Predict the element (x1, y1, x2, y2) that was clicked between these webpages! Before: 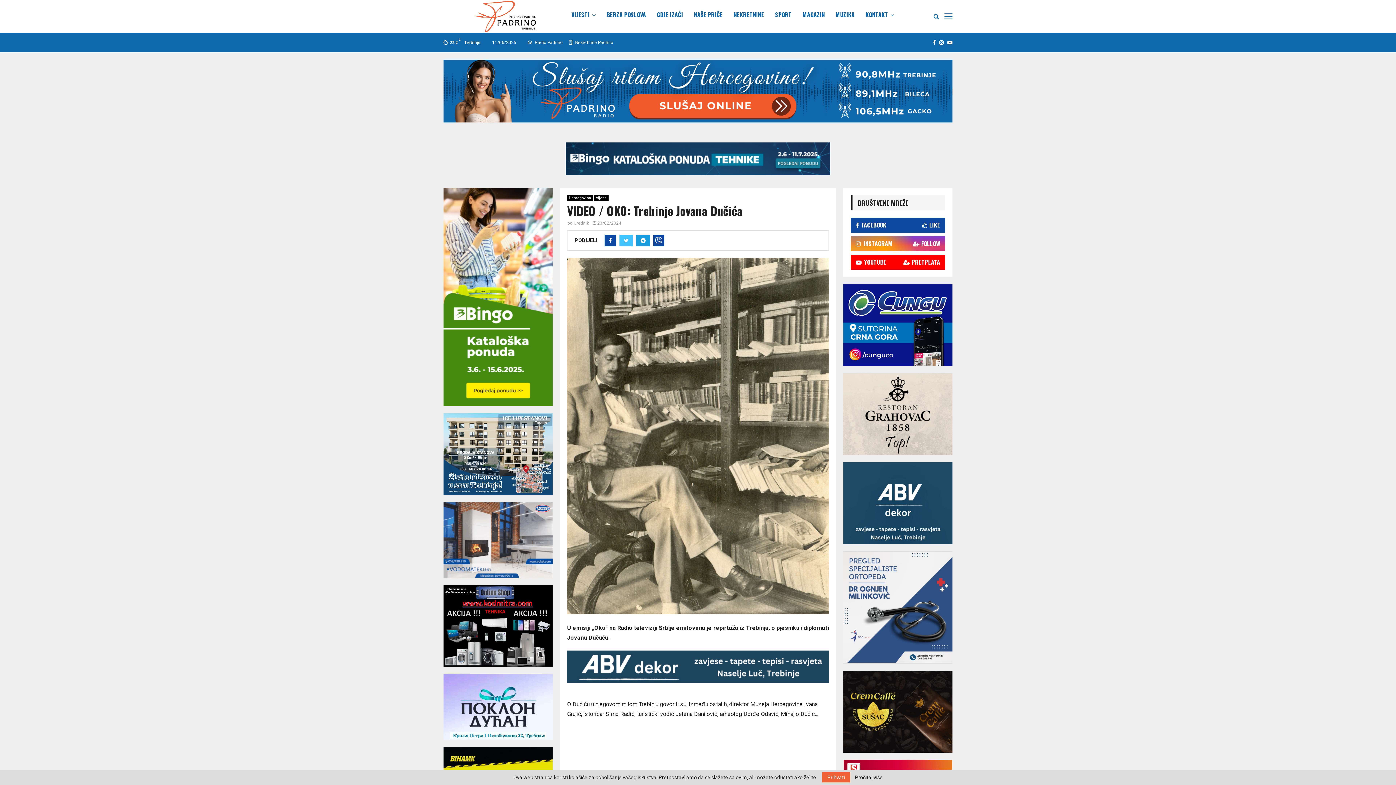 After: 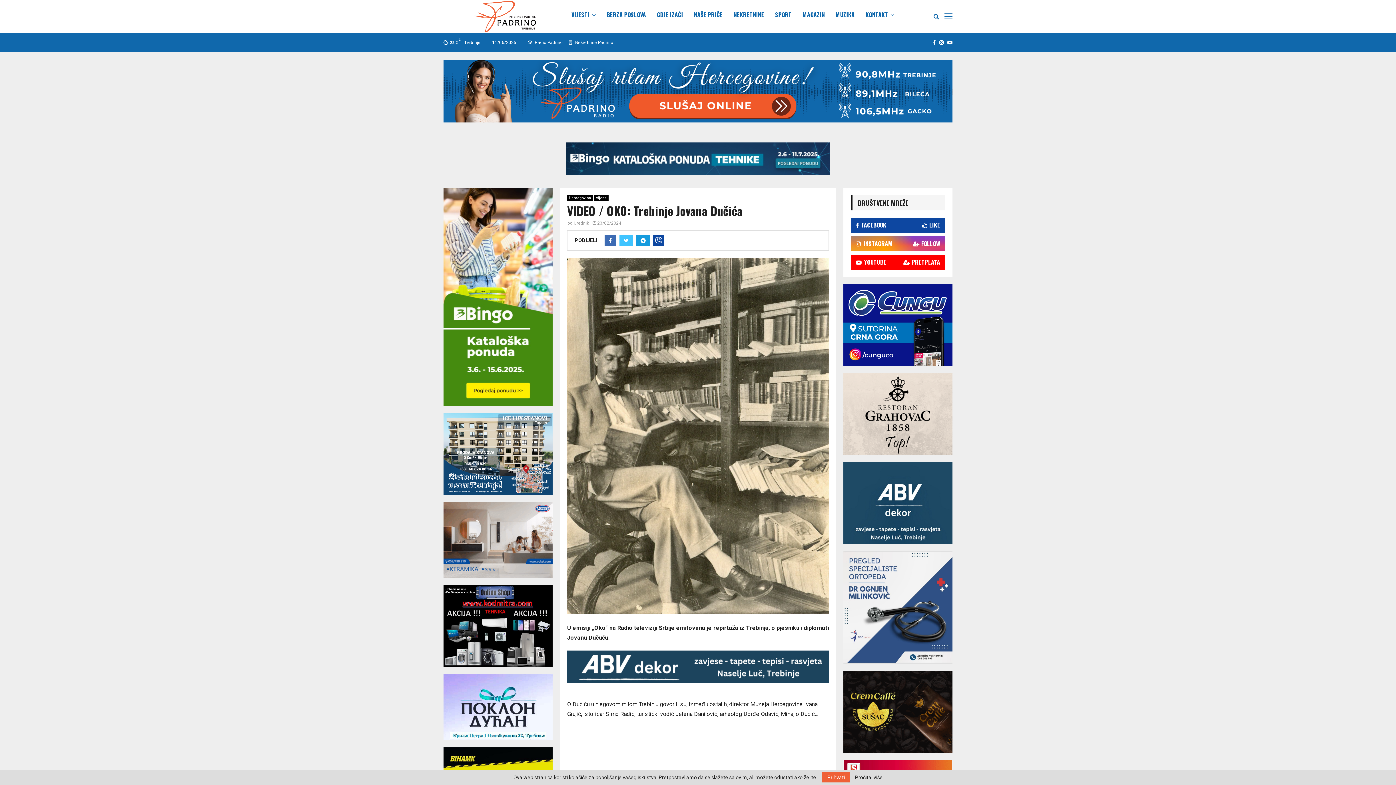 Action: bbox: (604, 234, 616, 246)